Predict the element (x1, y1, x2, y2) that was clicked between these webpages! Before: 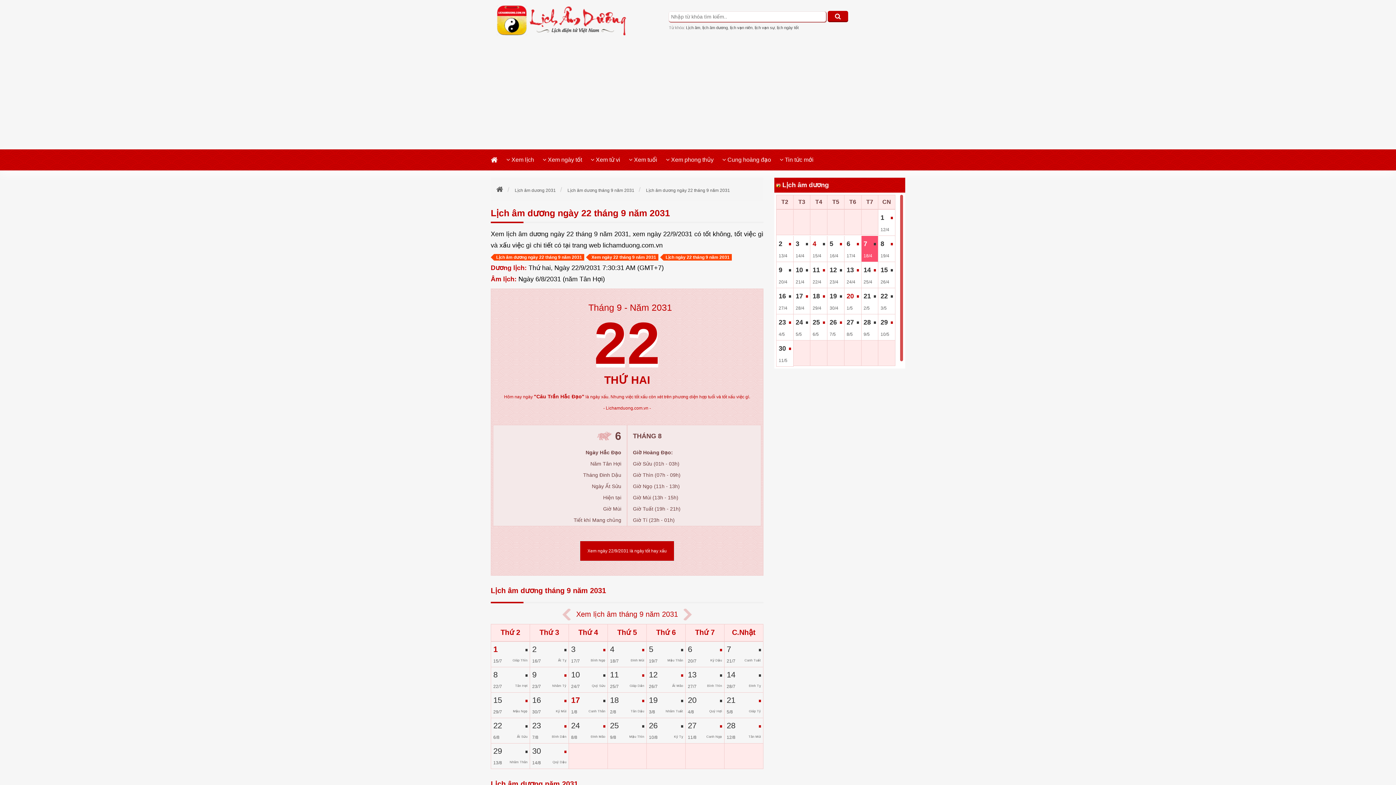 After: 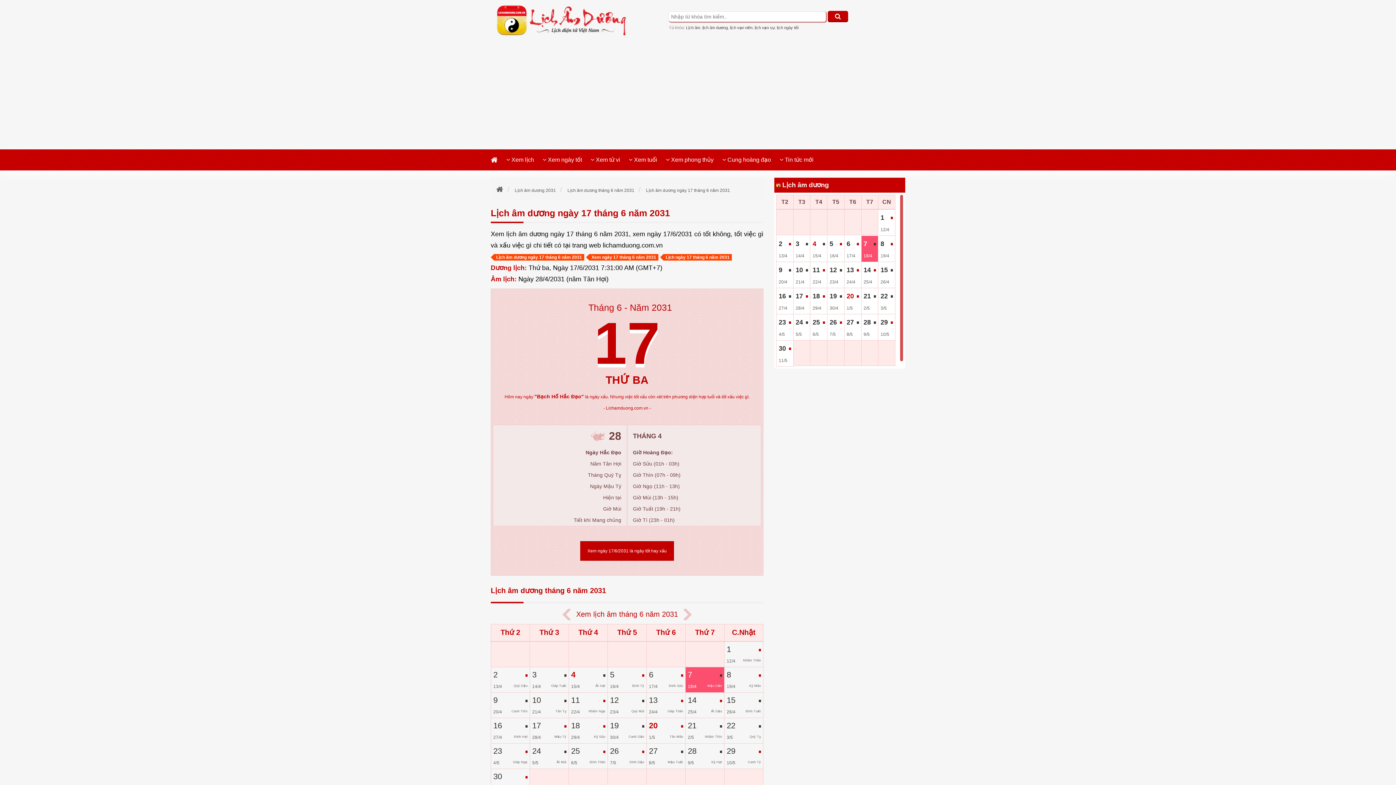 Action: bbox: (793, 288, 810, 314) label: 17
.
28/4